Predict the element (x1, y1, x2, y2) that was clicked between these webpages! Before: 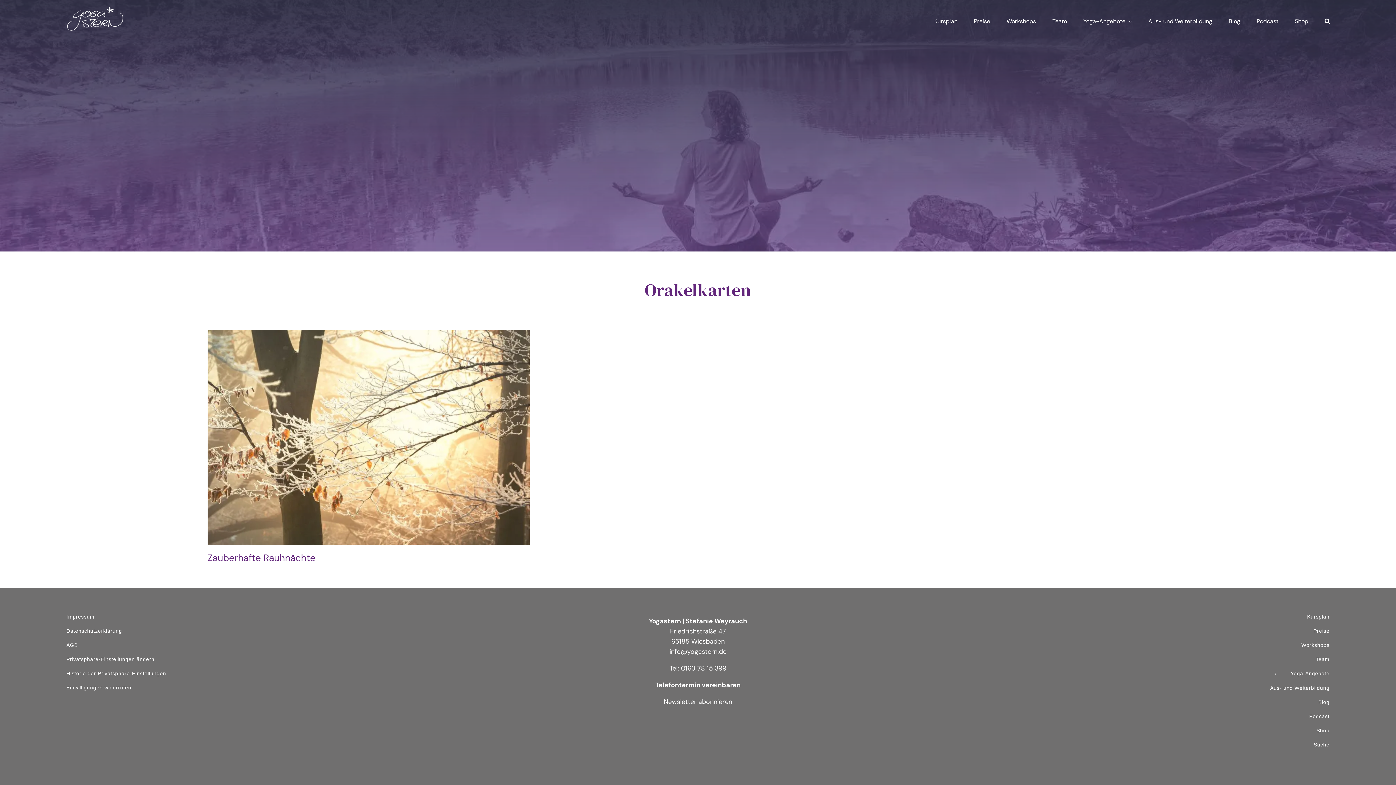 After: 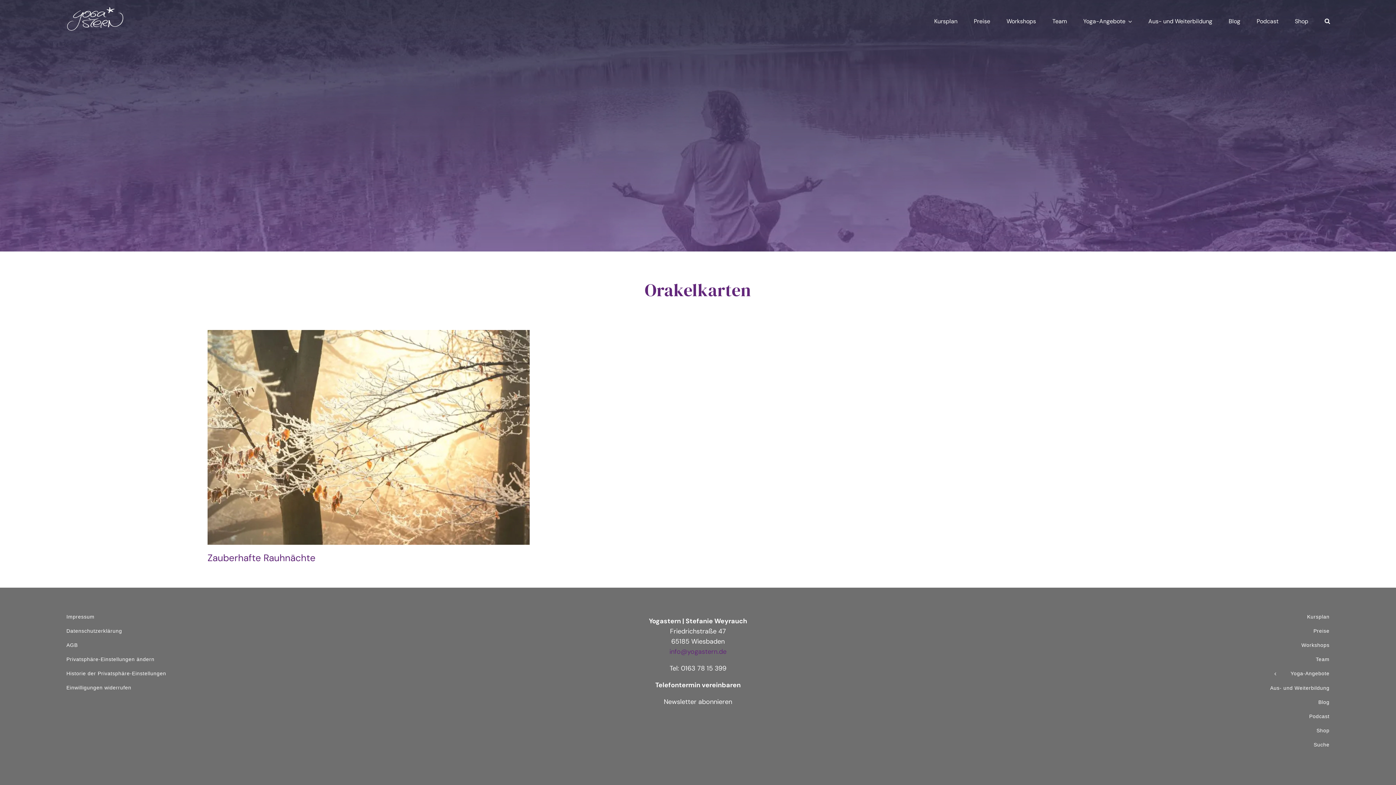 Action: bbox: (669, 647, 726, 656) label: info@yogastern.de